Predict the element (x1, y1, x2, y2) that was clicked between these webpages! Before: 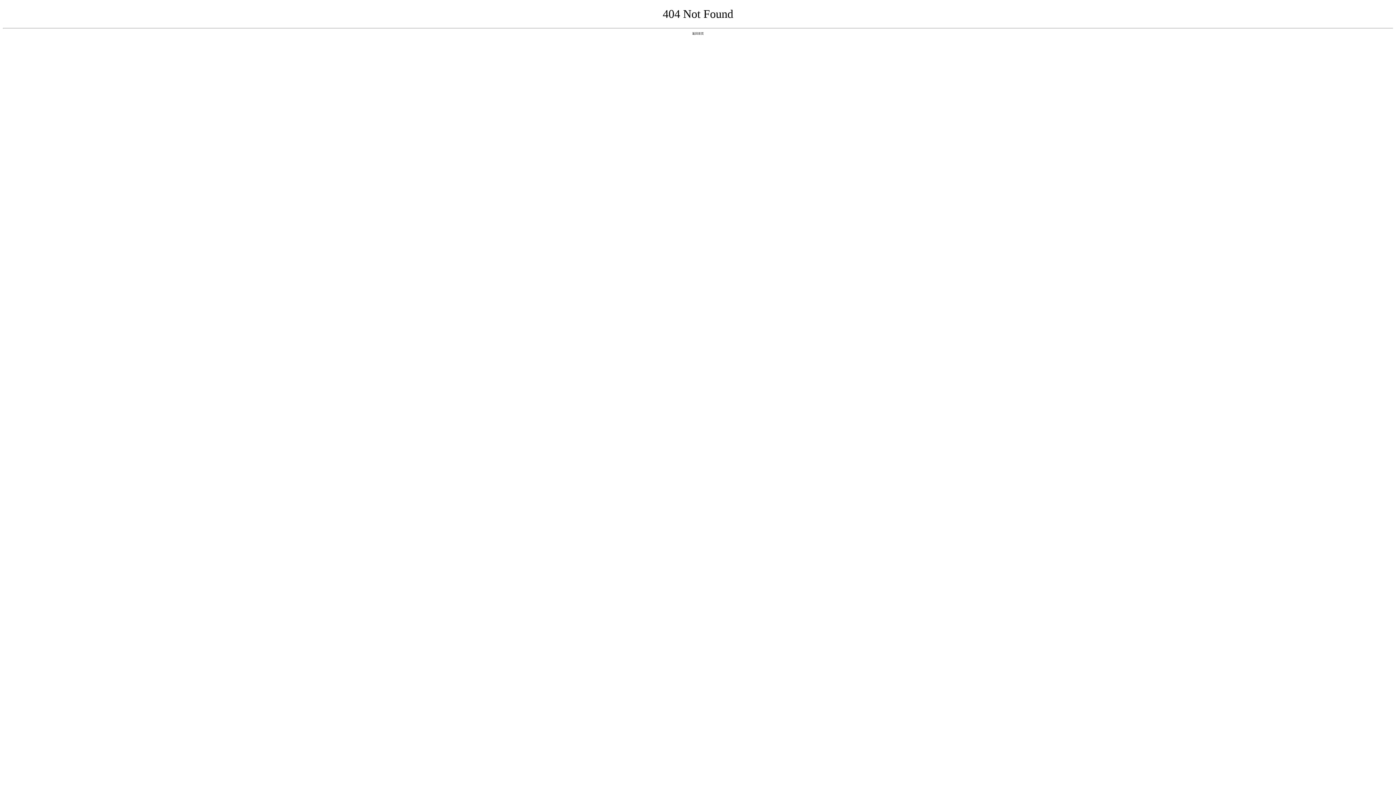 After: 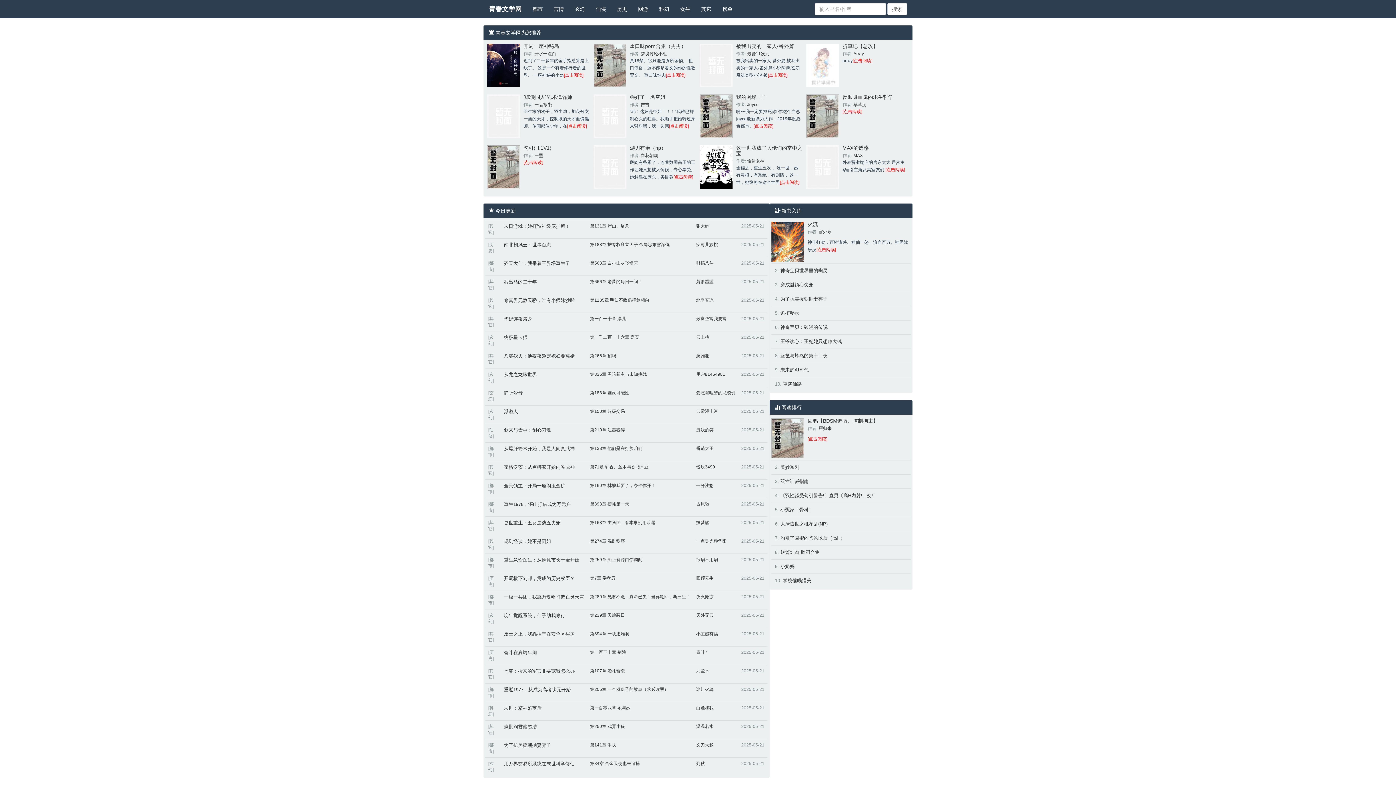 Action: bbox: (692, 31, 704, 35) label: 返回首页